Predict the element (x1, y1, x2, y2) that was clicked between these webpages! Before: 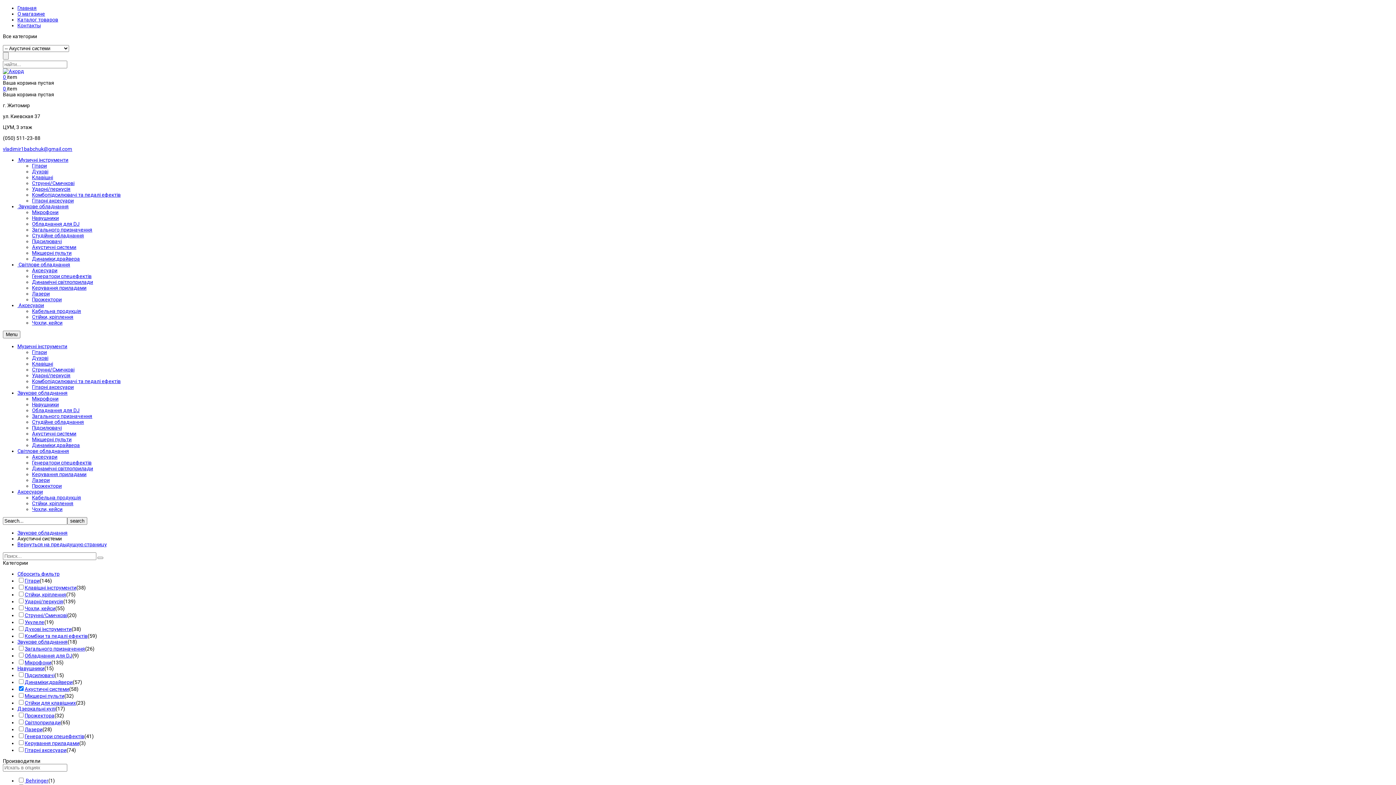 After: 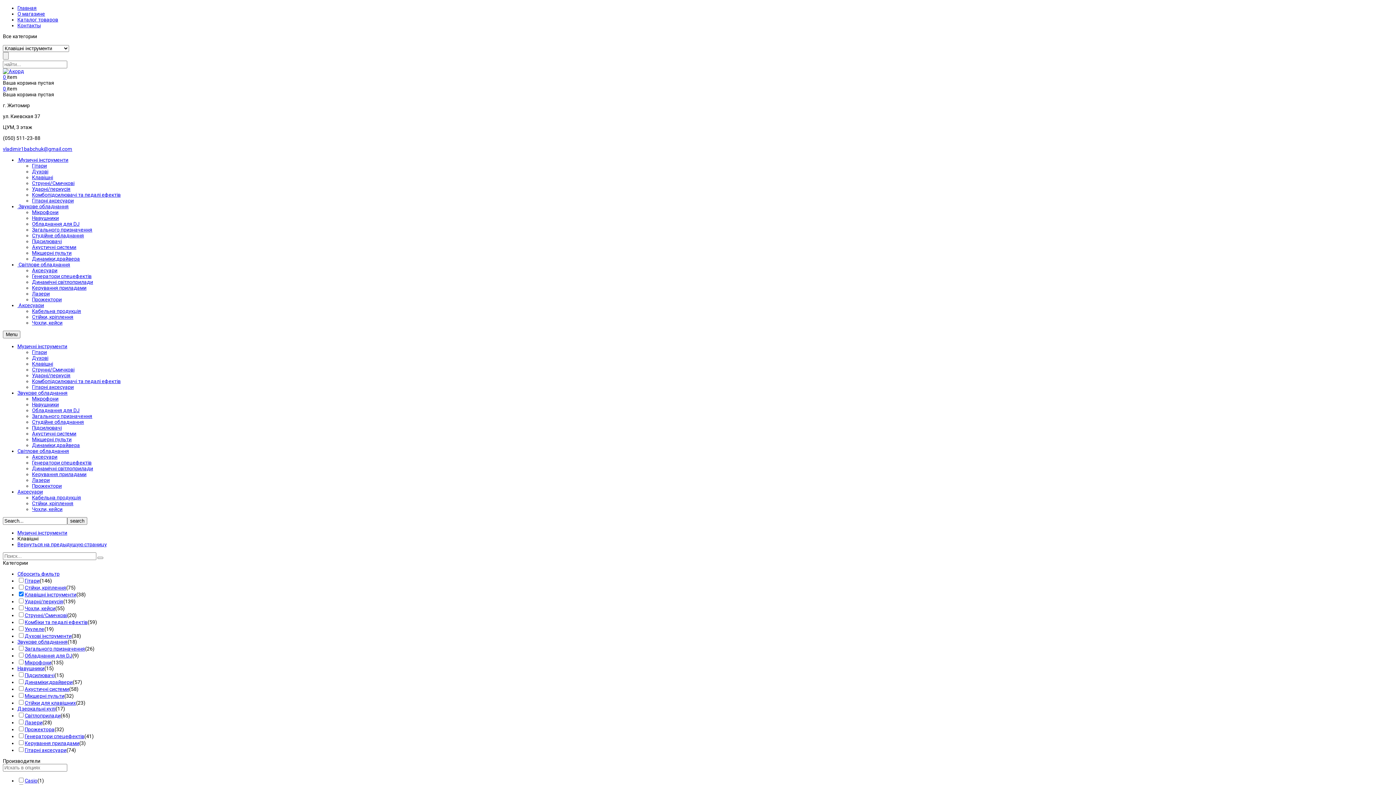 Action: label: Клавішні bbox: (32, 174, 53, 180)